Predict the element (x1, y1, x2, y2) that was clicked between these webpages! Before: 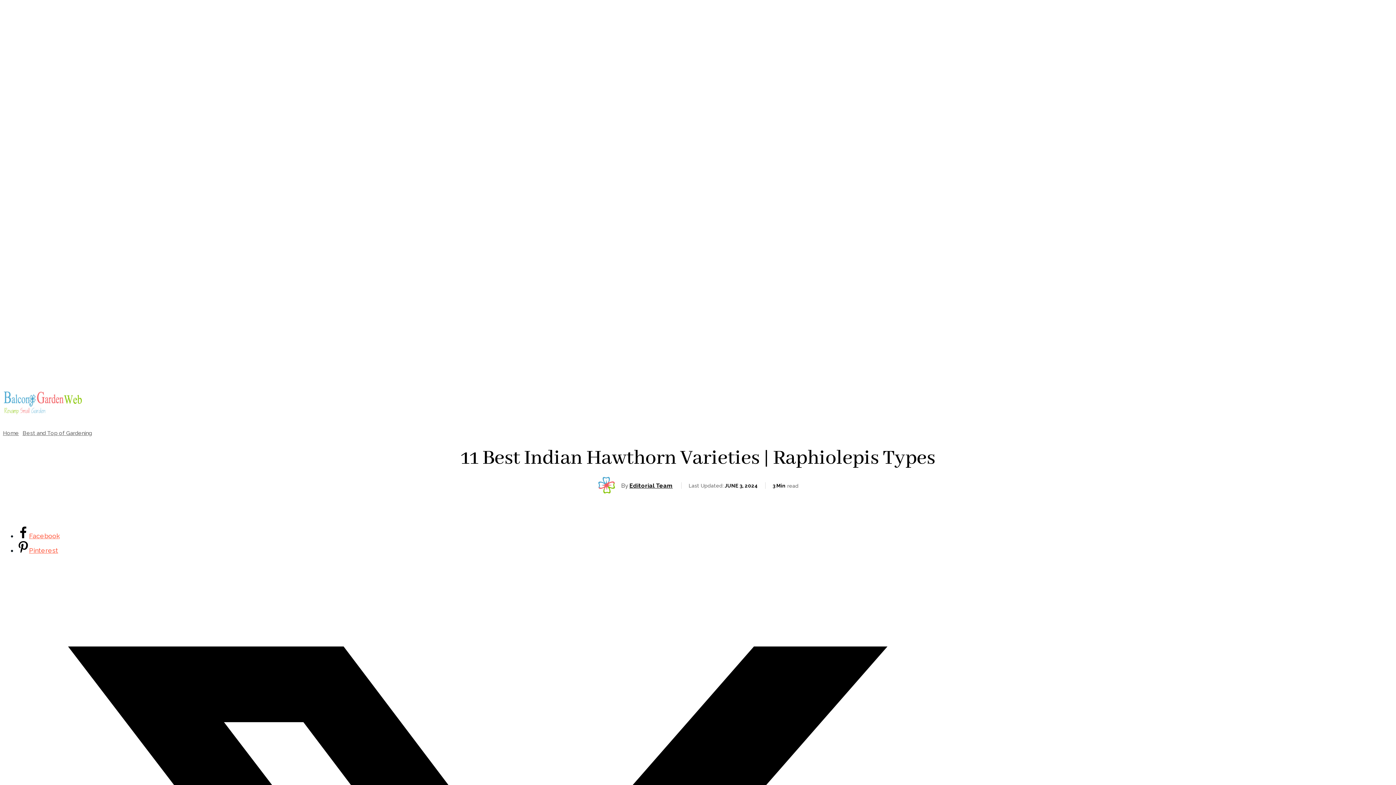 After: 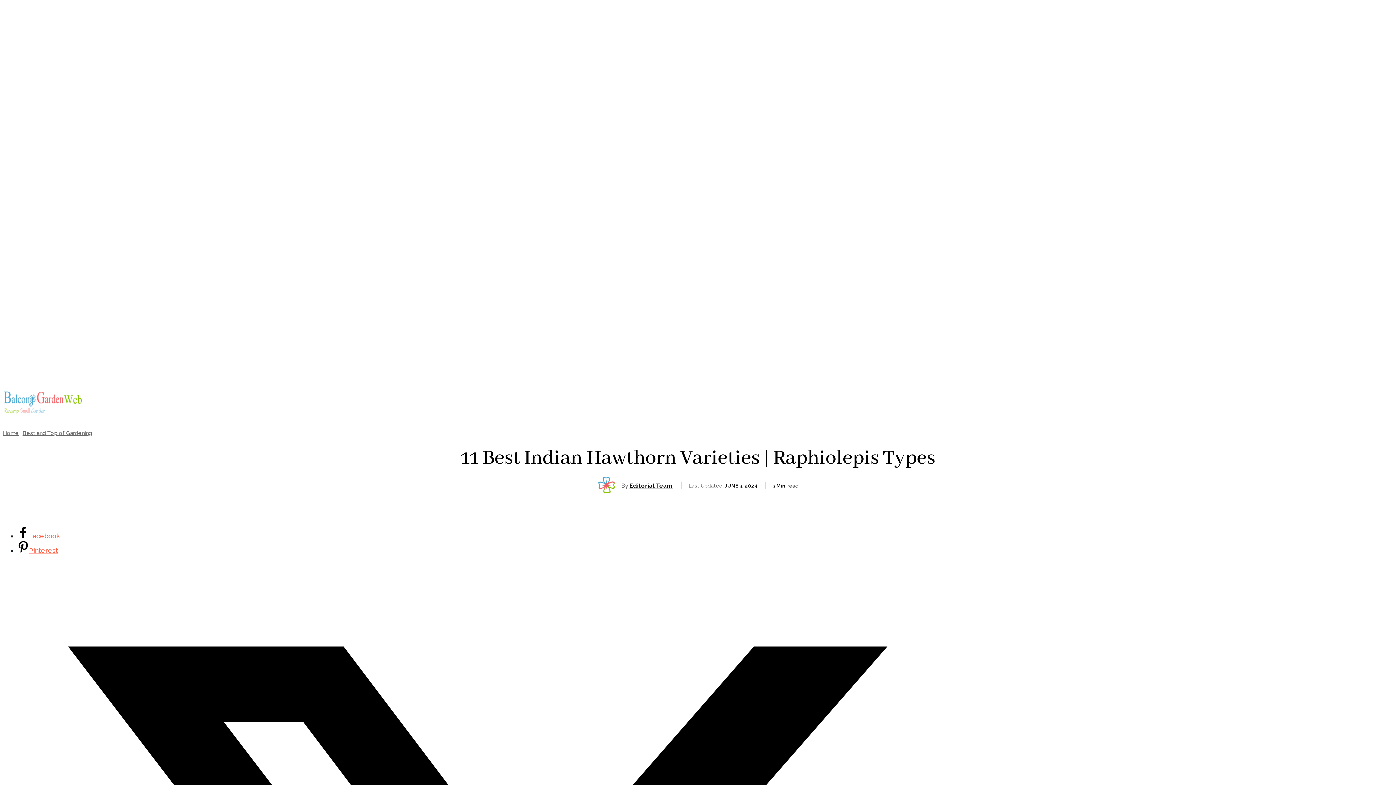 Action: bbox: (1376, 391, 1393, 408) label: Search